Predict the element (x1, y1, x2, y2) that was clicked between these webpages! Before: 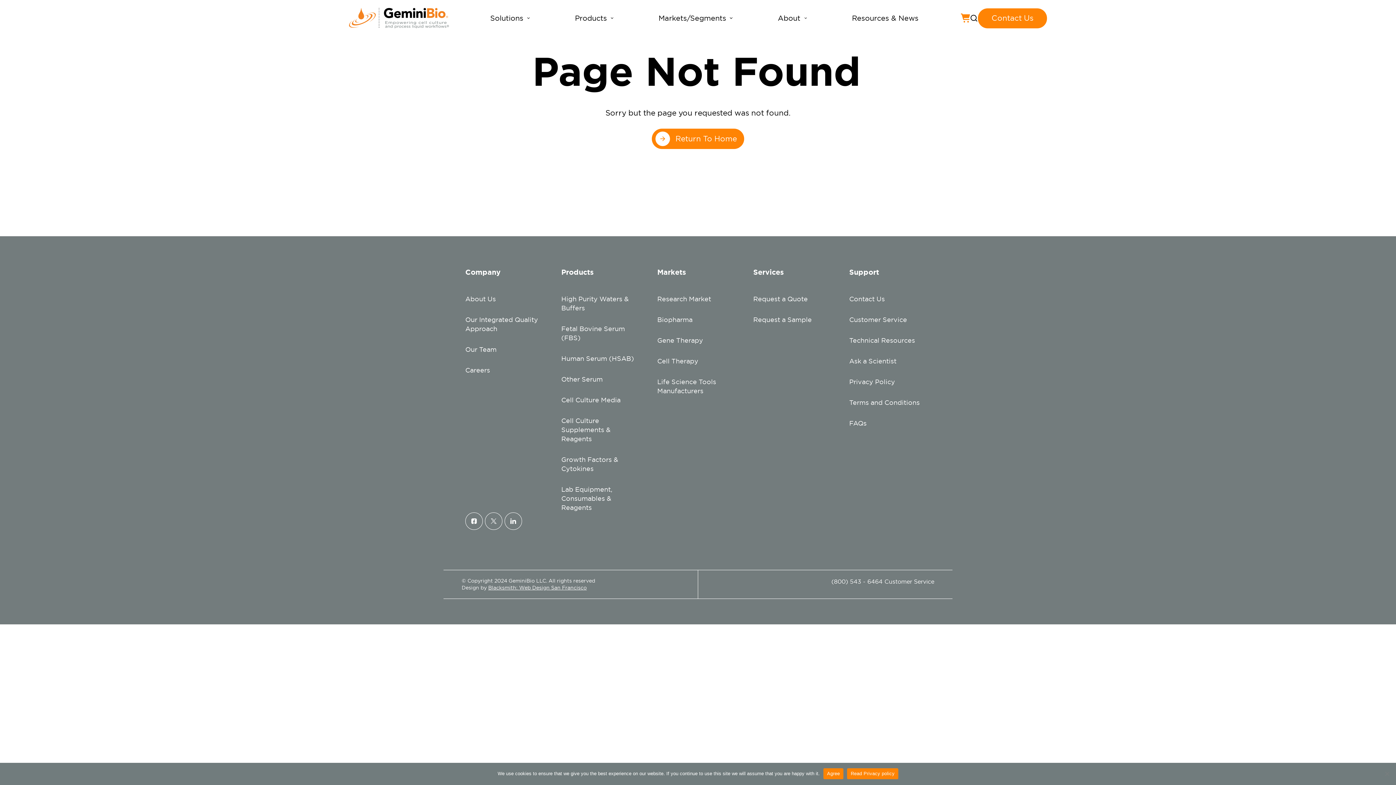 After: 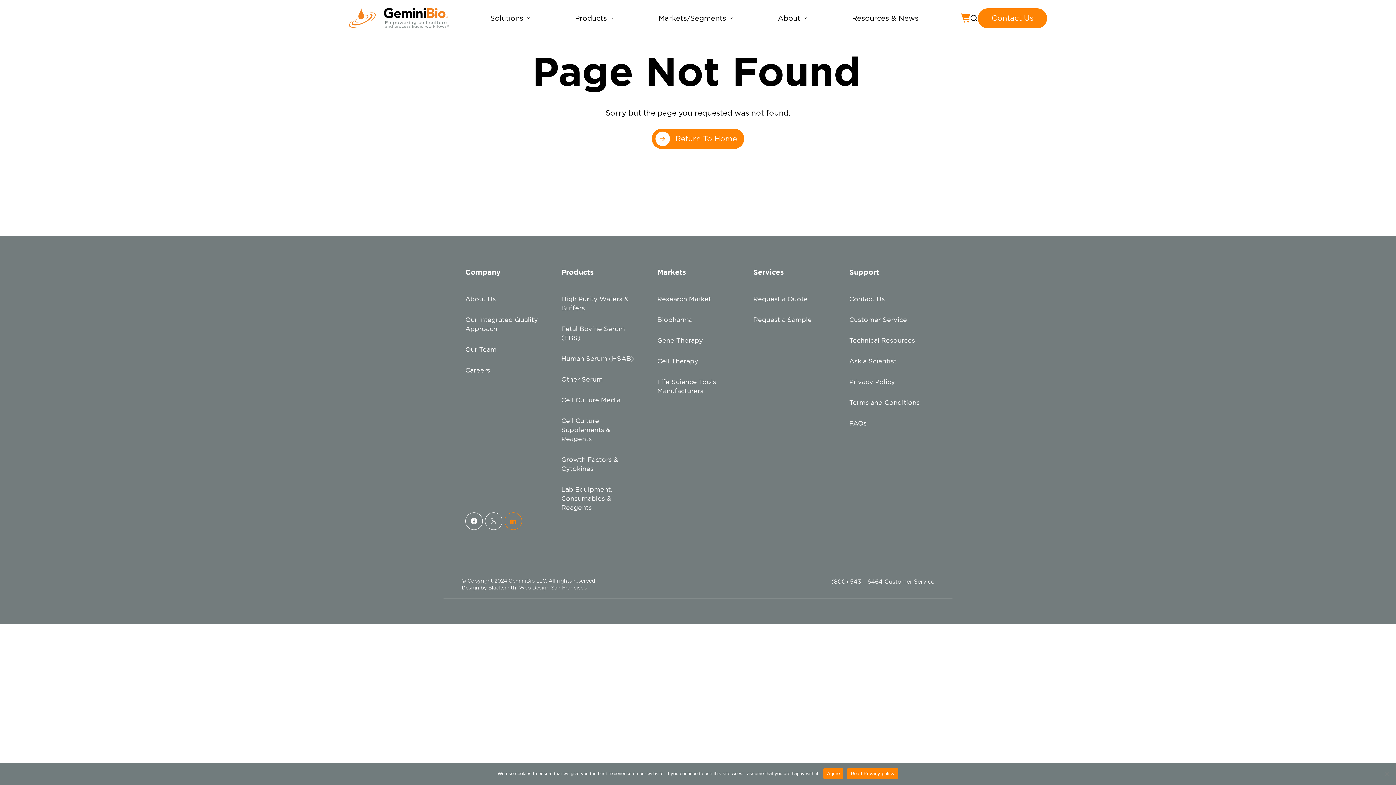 Action: bbox: (507, 517, 519, 526)